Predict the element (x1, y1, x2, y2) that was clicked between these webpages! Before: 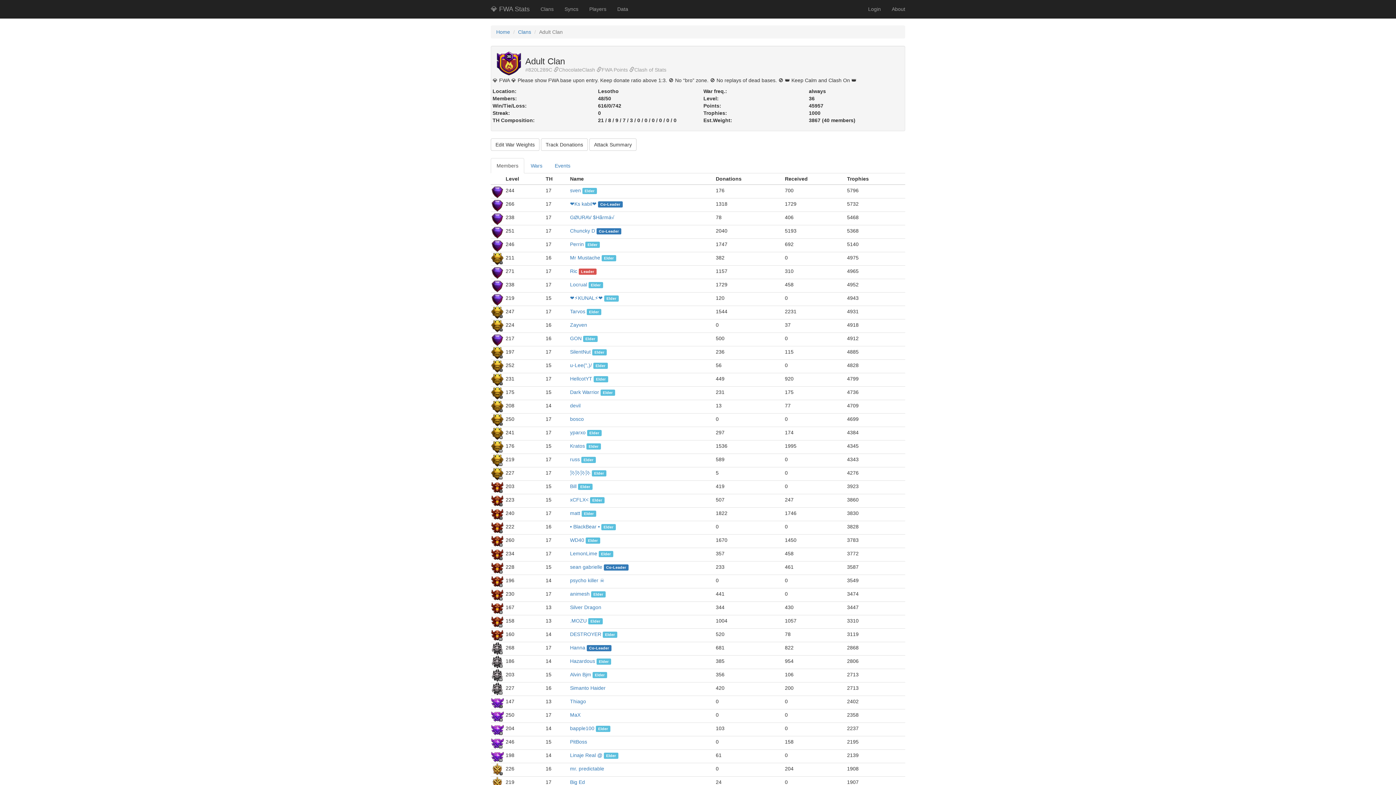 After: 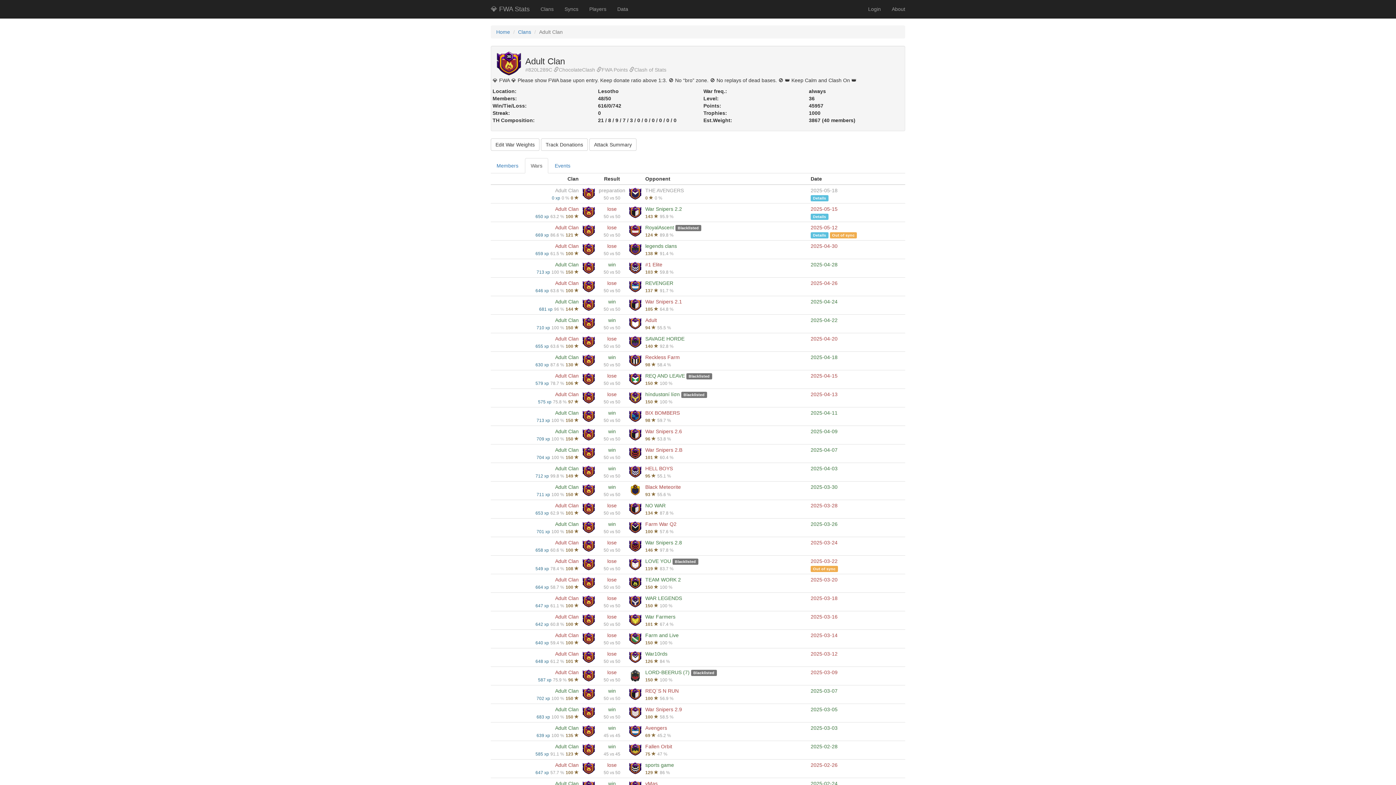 Action: bbox: (525, 158, 548, 173) label: Wars